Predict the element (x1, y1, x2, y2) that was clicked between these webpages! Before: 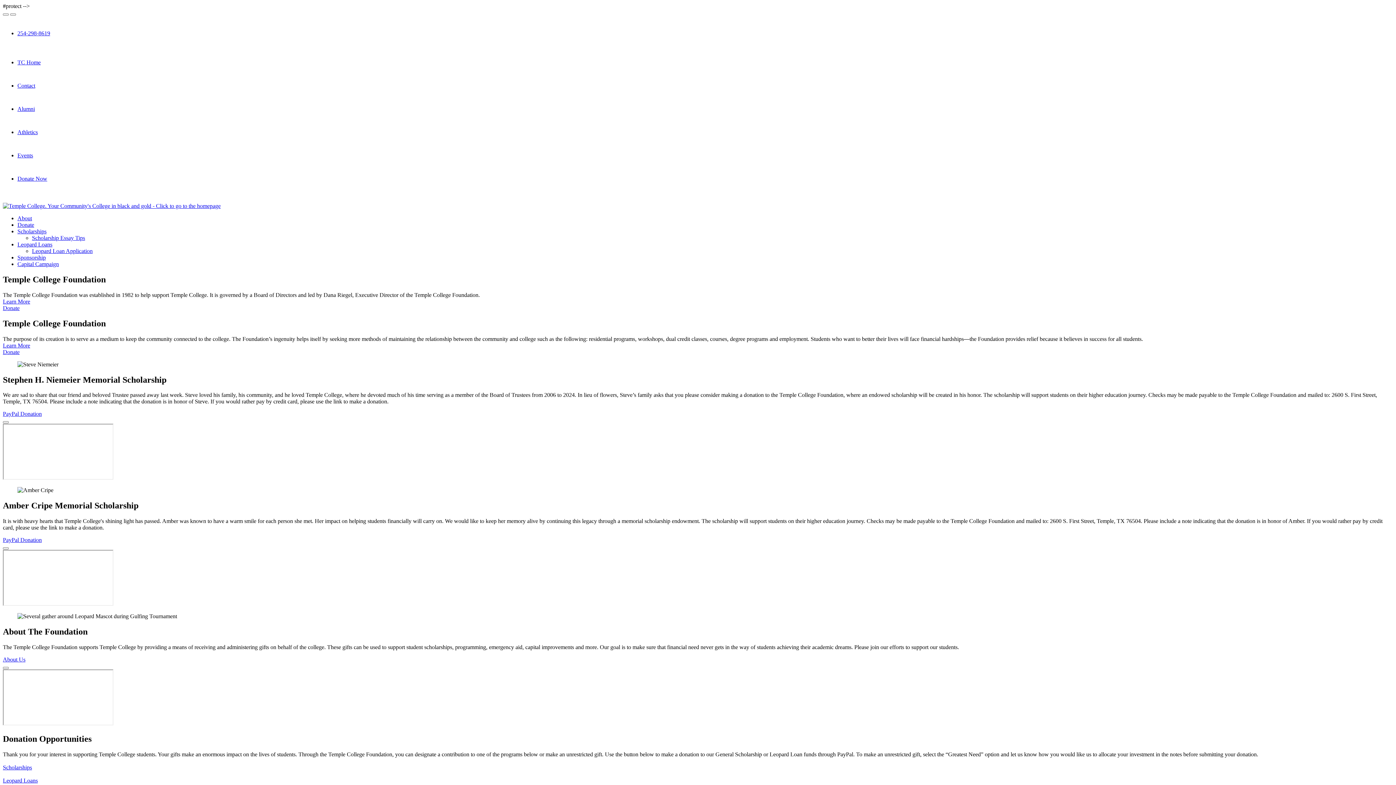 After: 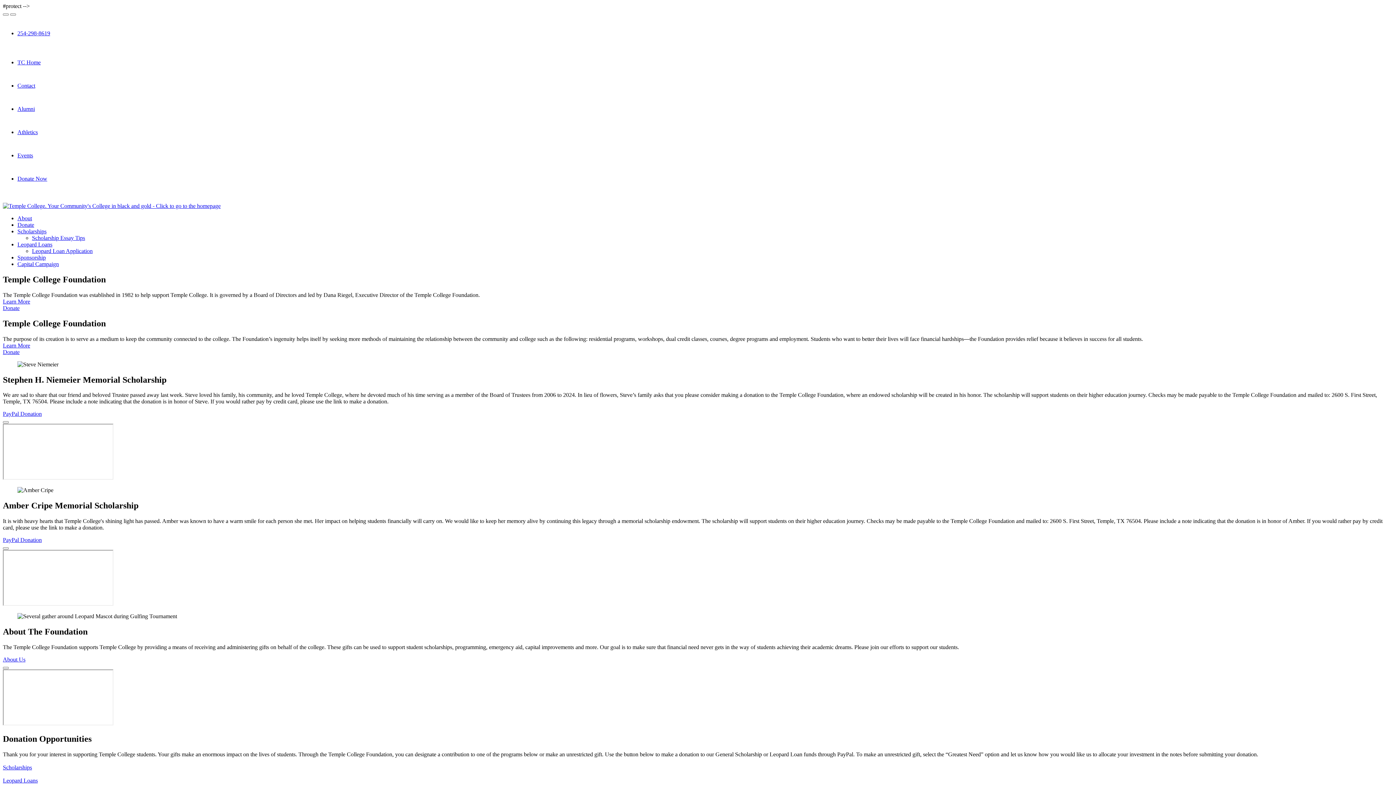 Action: label: Donate bbox: (2, 348, 19, 355)